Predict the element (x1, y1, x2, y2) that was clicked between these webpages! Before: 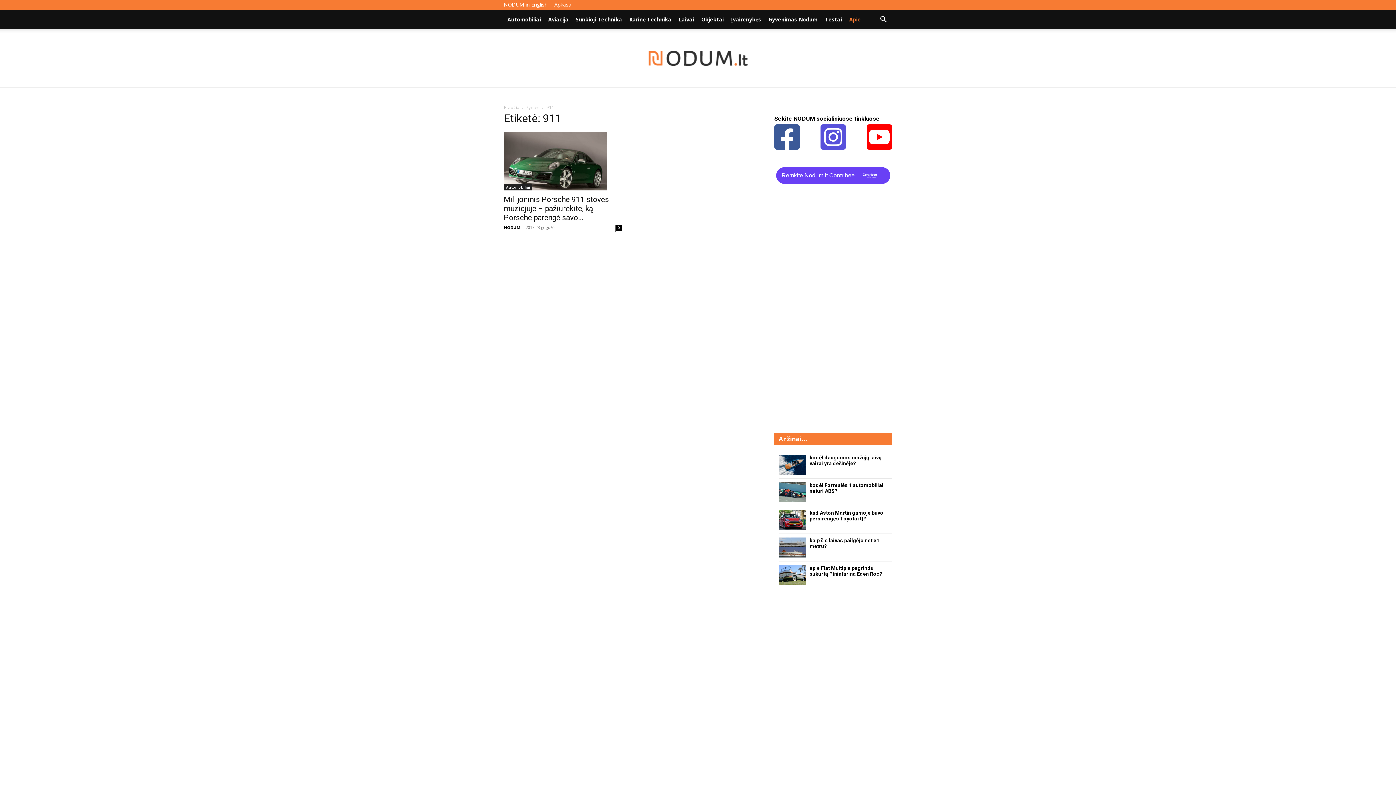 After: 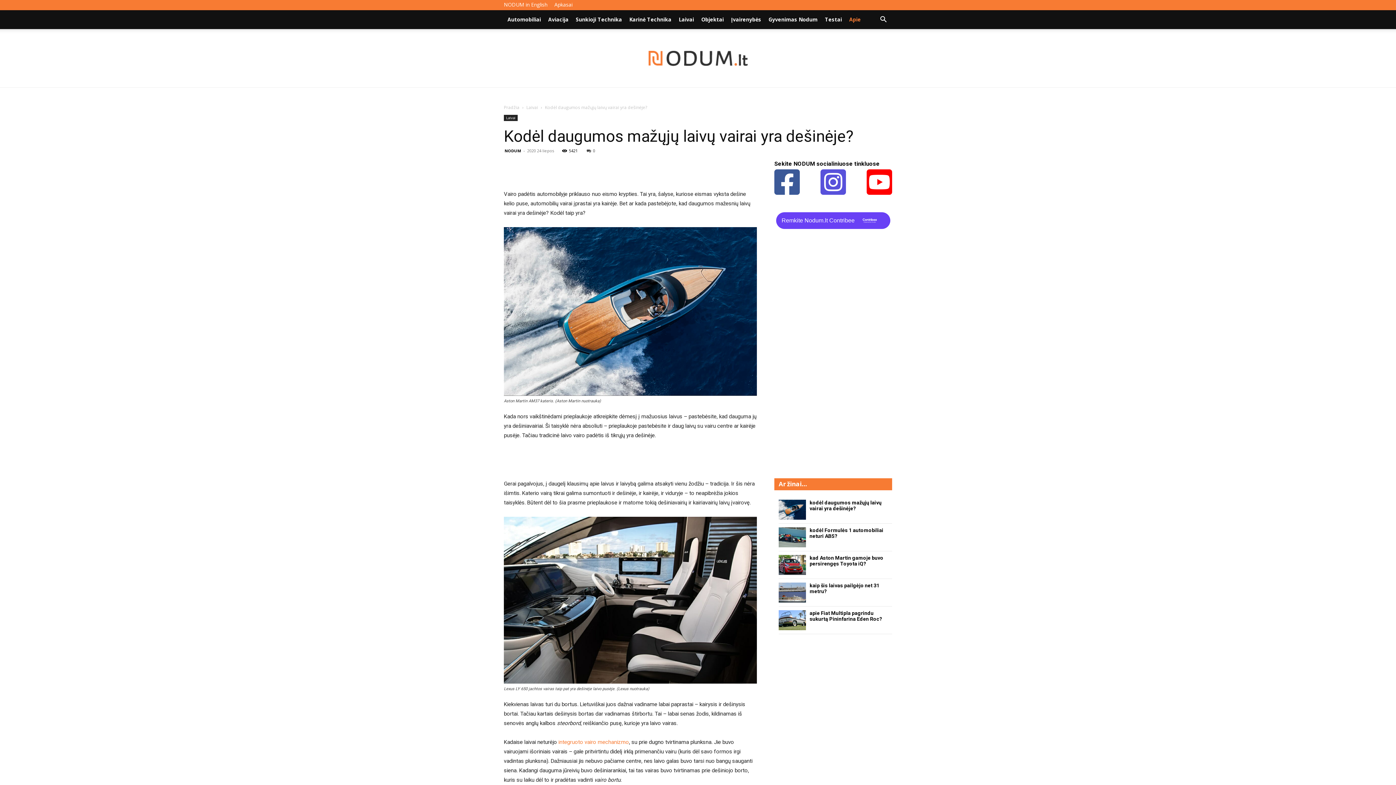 Action: bbox: (778, 455, 892, 475) label: kodėl daugumos mažųjų laivų vairai yra dešinėje?